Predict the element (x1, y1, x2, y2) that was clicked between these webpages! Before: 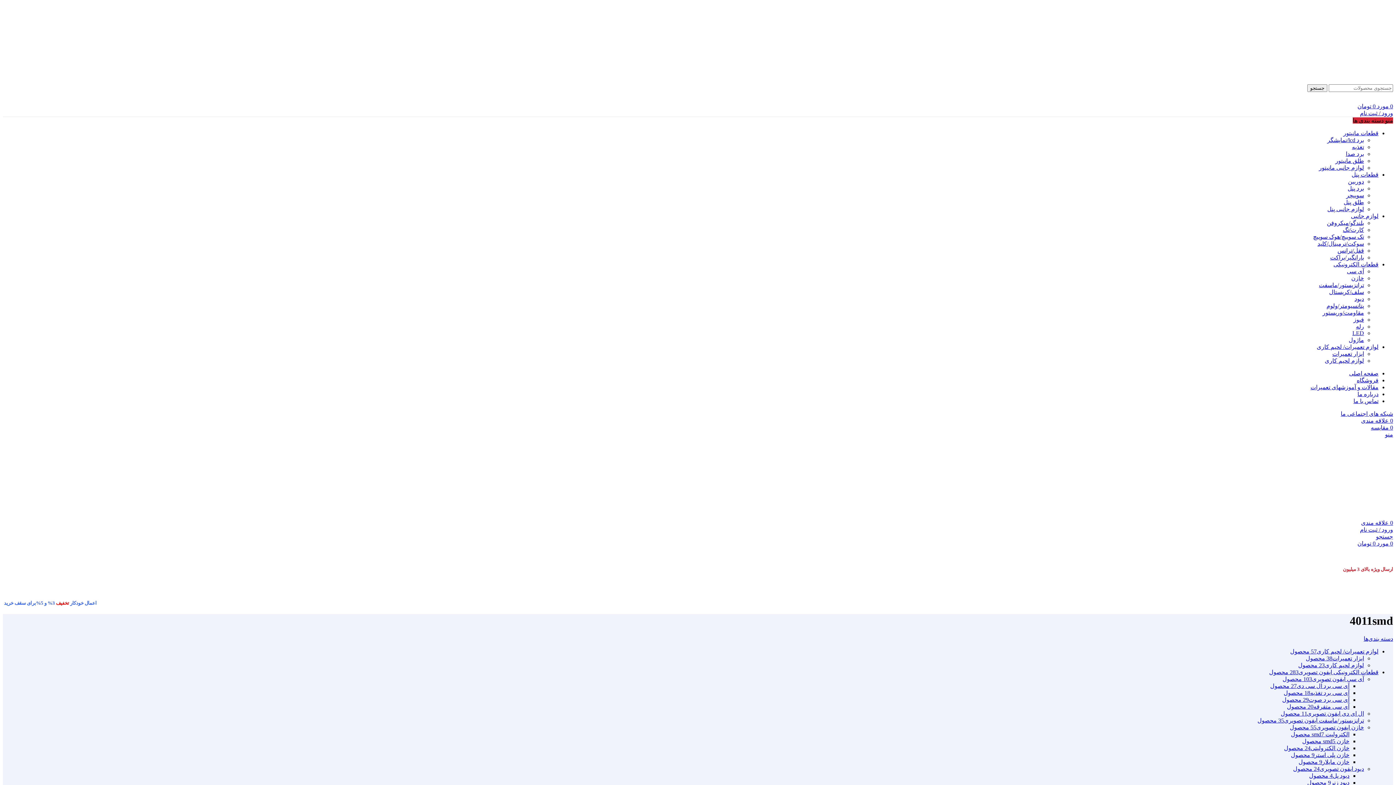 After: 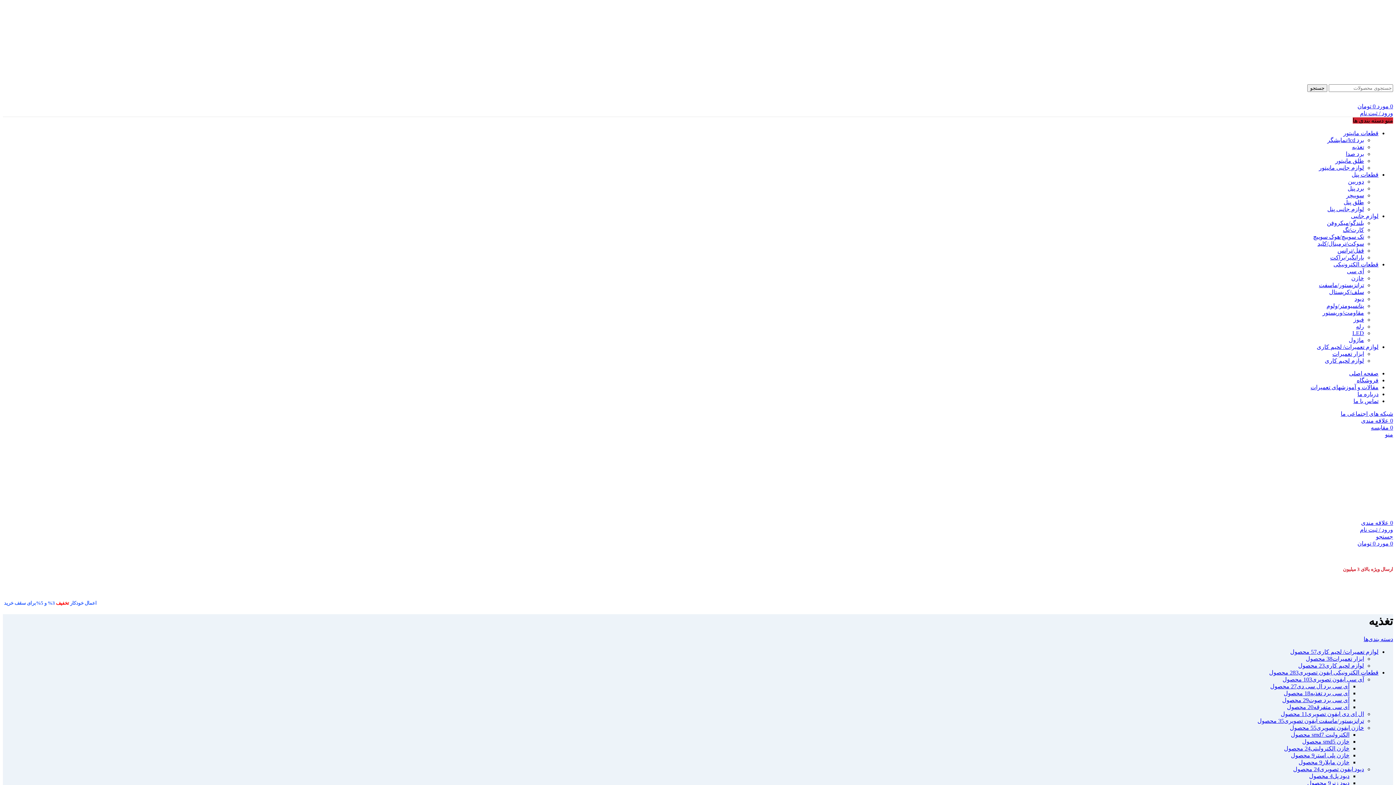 Action: bbox: (1352, 144, 1364, 150) label: تغذیه